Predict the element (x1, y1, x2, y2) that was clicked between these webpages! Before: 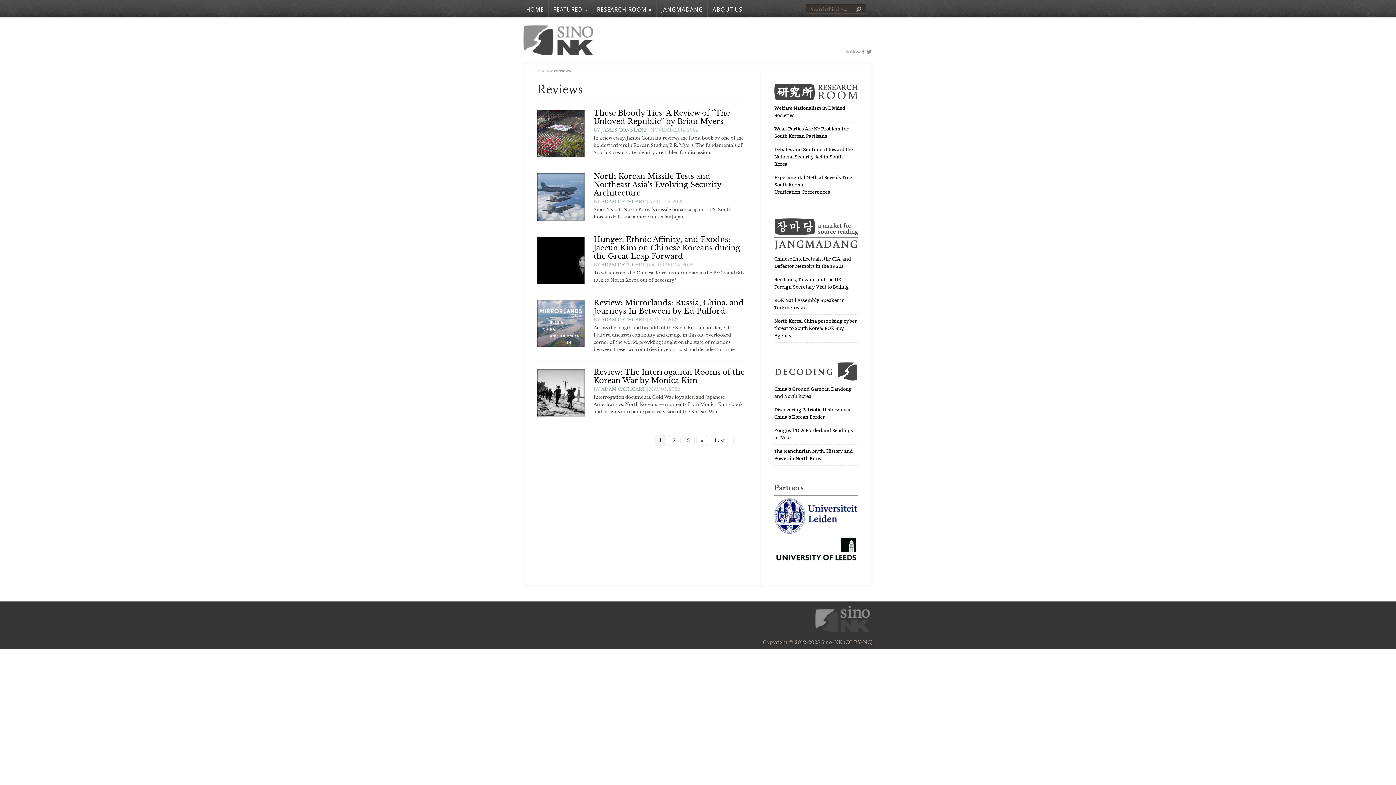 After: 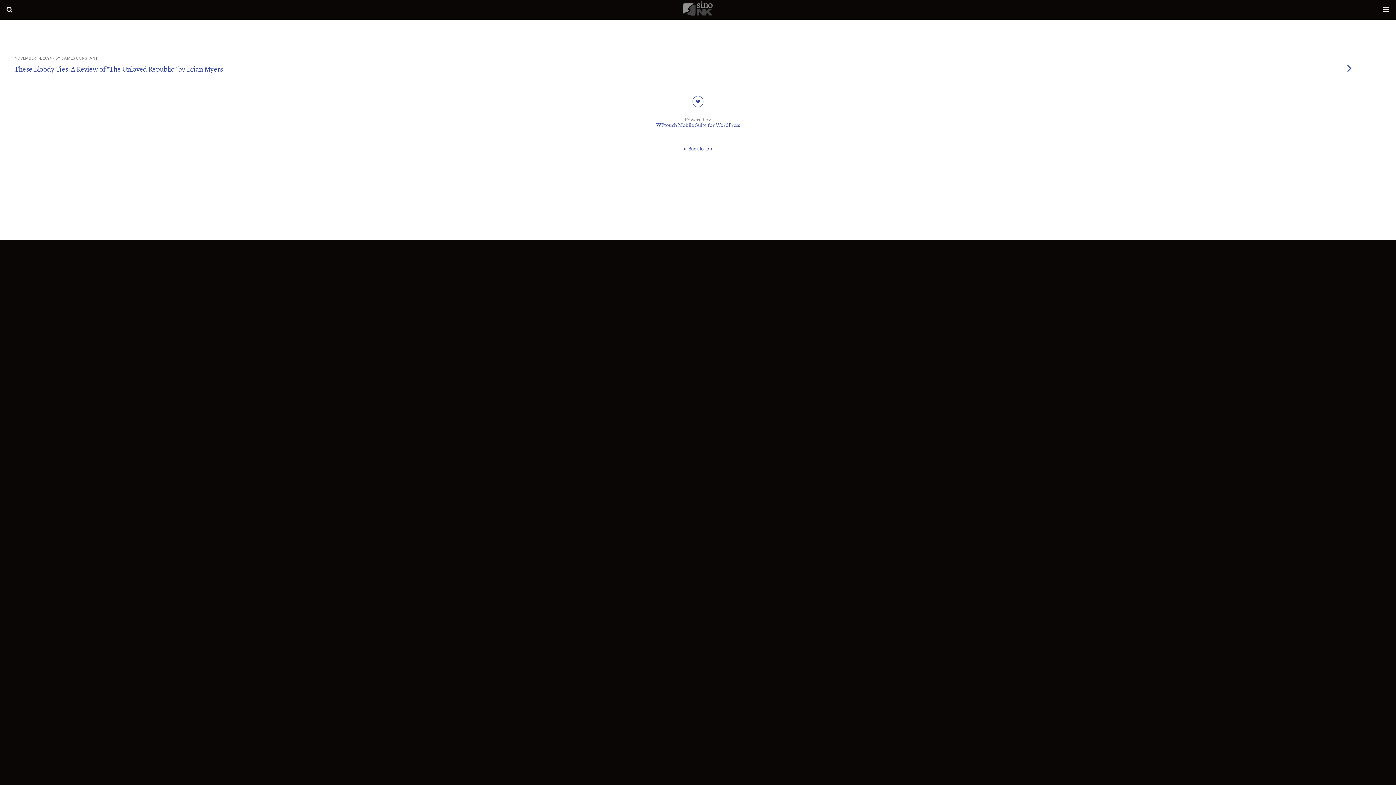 Action: label: JAMES CONSTANT bbox: (601, 127, 647, 132)